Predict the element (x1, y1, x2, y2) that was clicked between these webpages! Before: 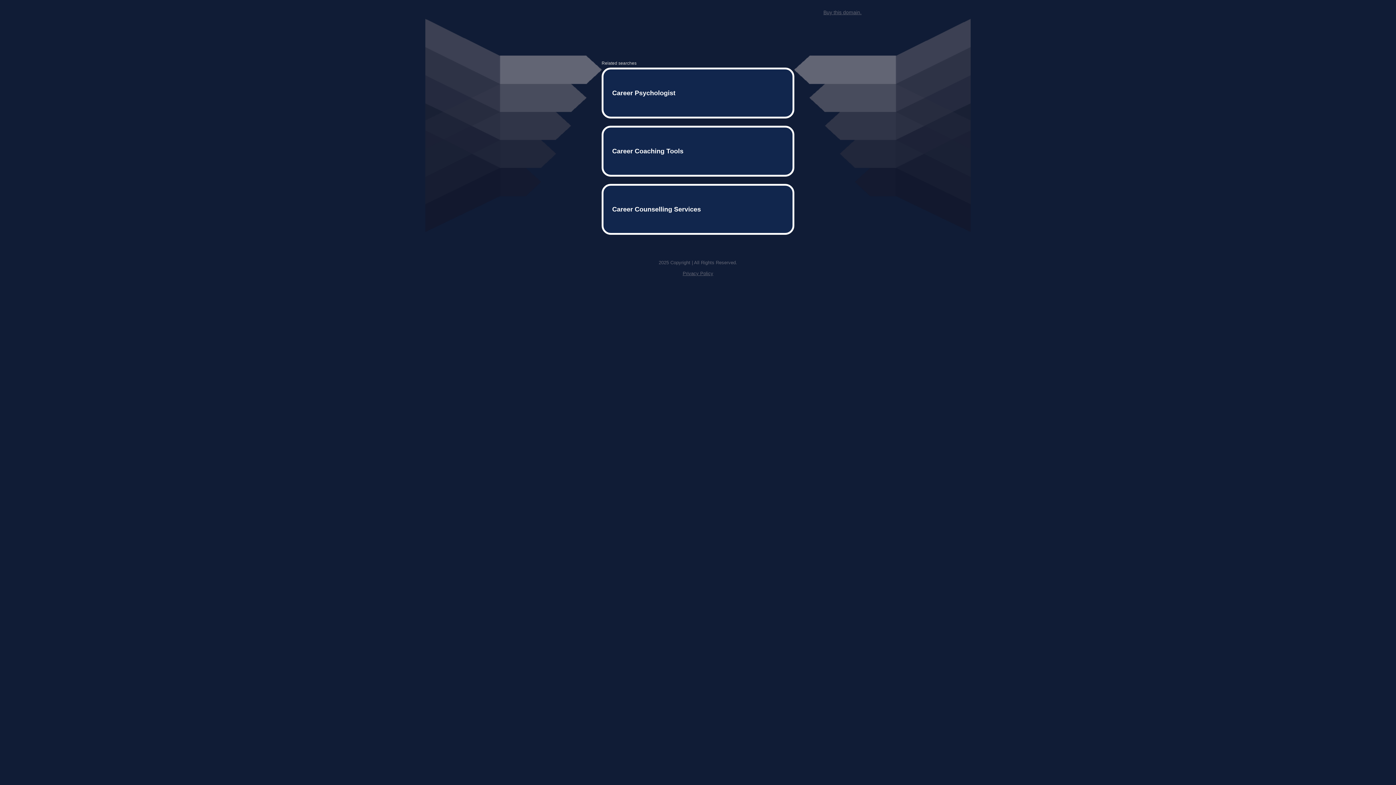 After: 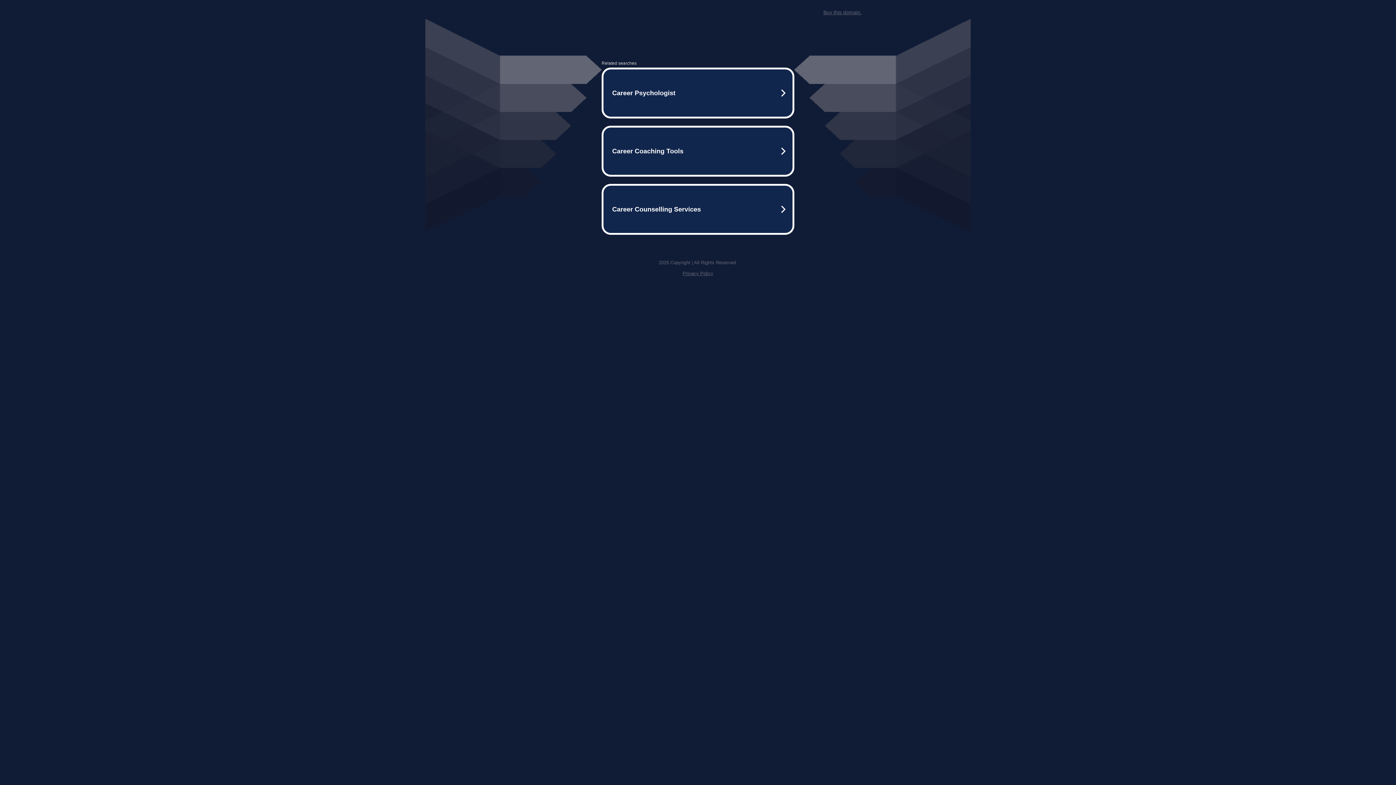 Action: bbox: (682, 259, 713, 264) label: Privacy Policy